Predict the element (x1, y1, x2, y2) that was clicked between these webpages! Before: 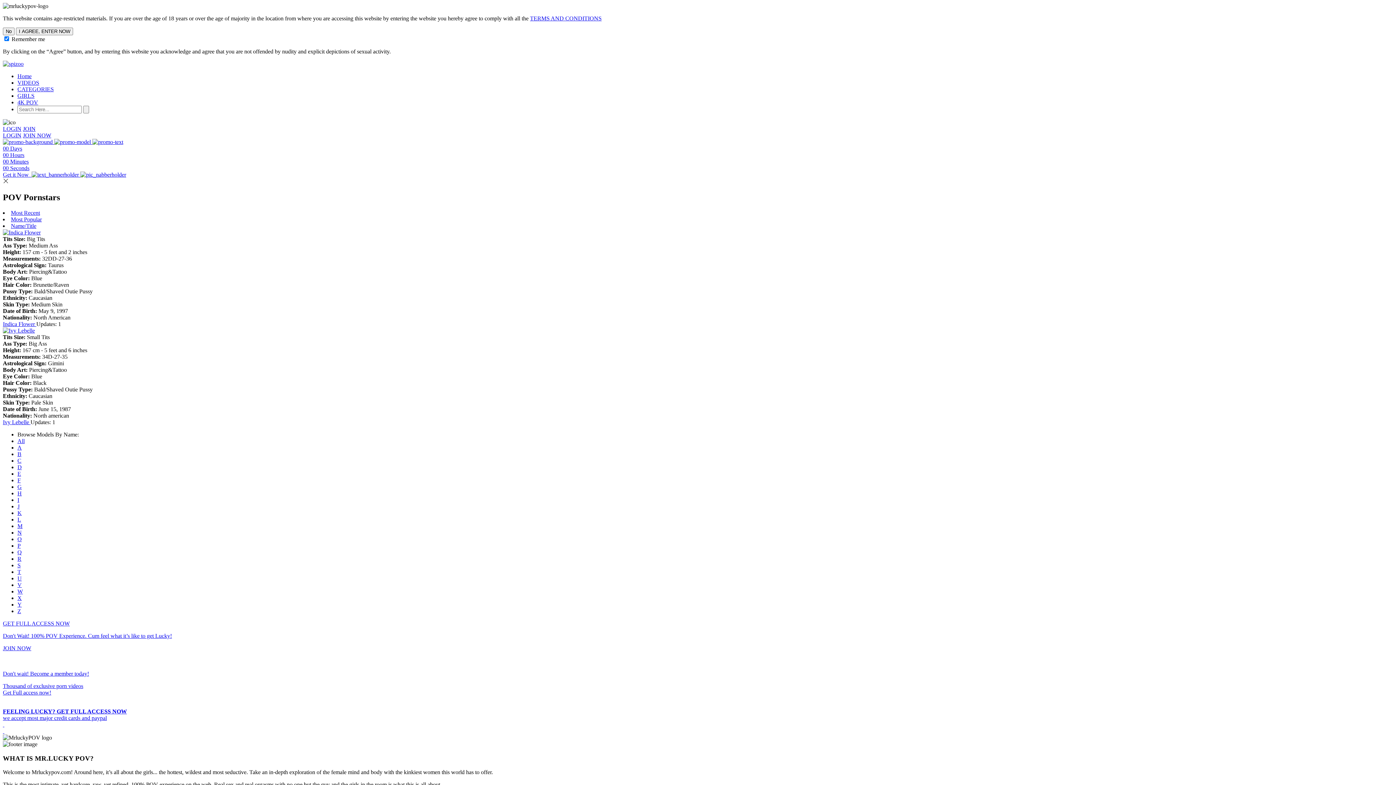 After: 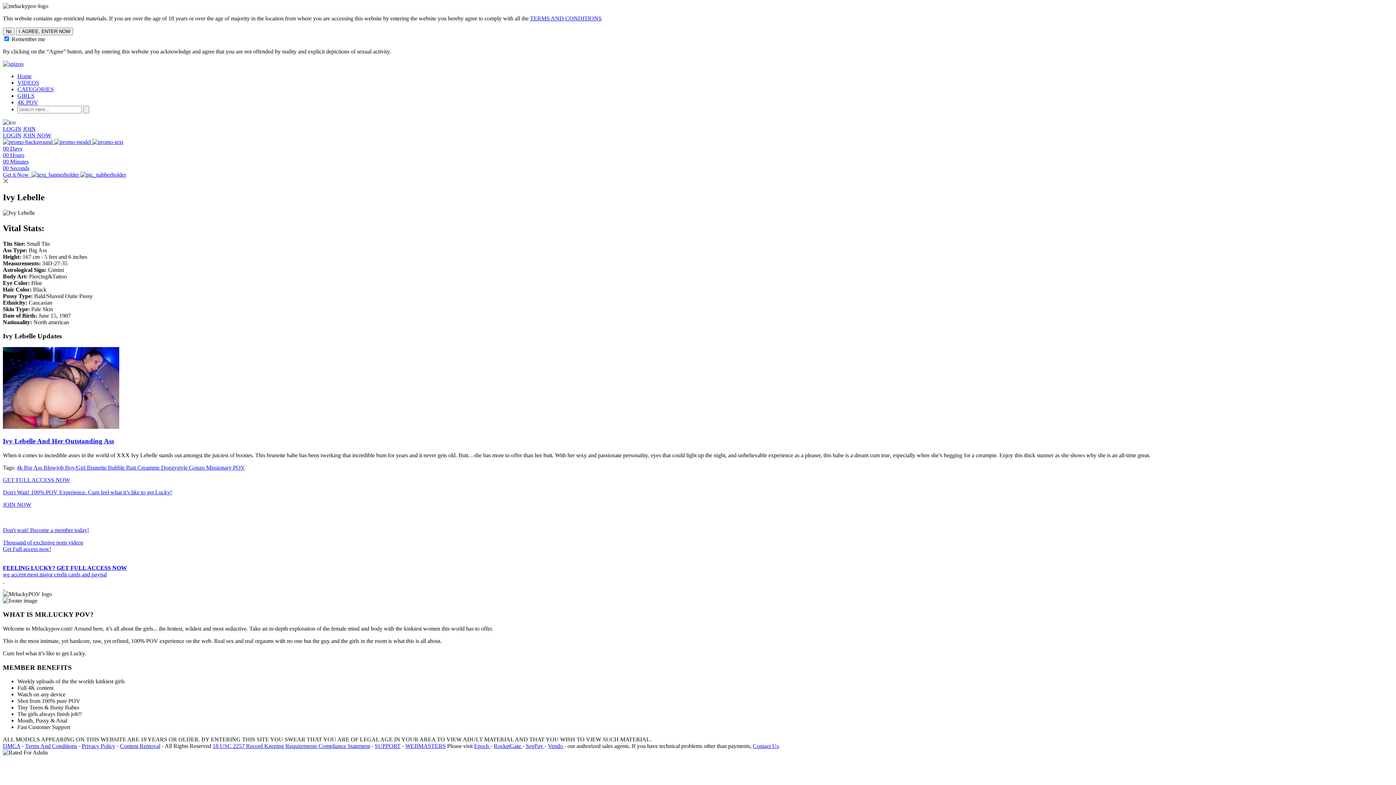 Action: bbox: (2, 327, 34, 333)